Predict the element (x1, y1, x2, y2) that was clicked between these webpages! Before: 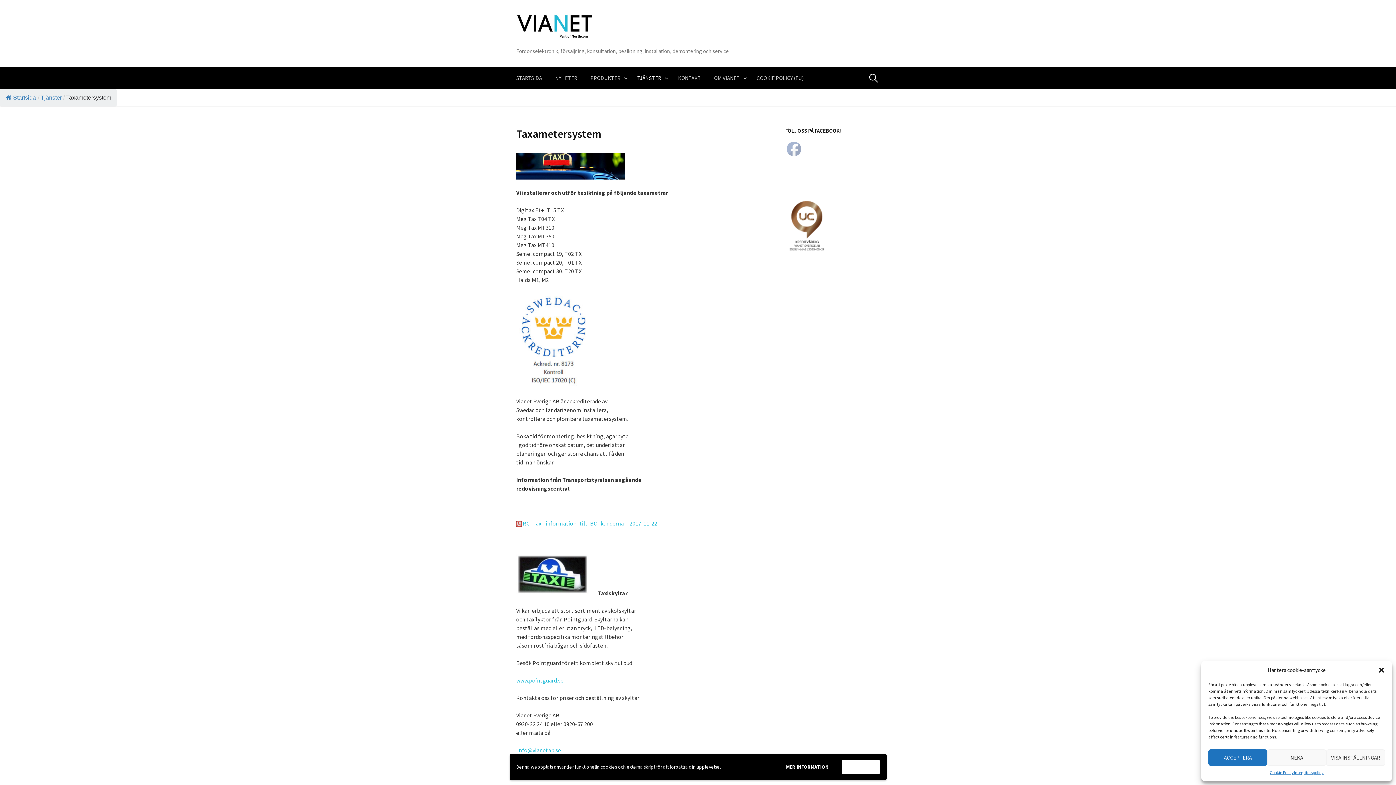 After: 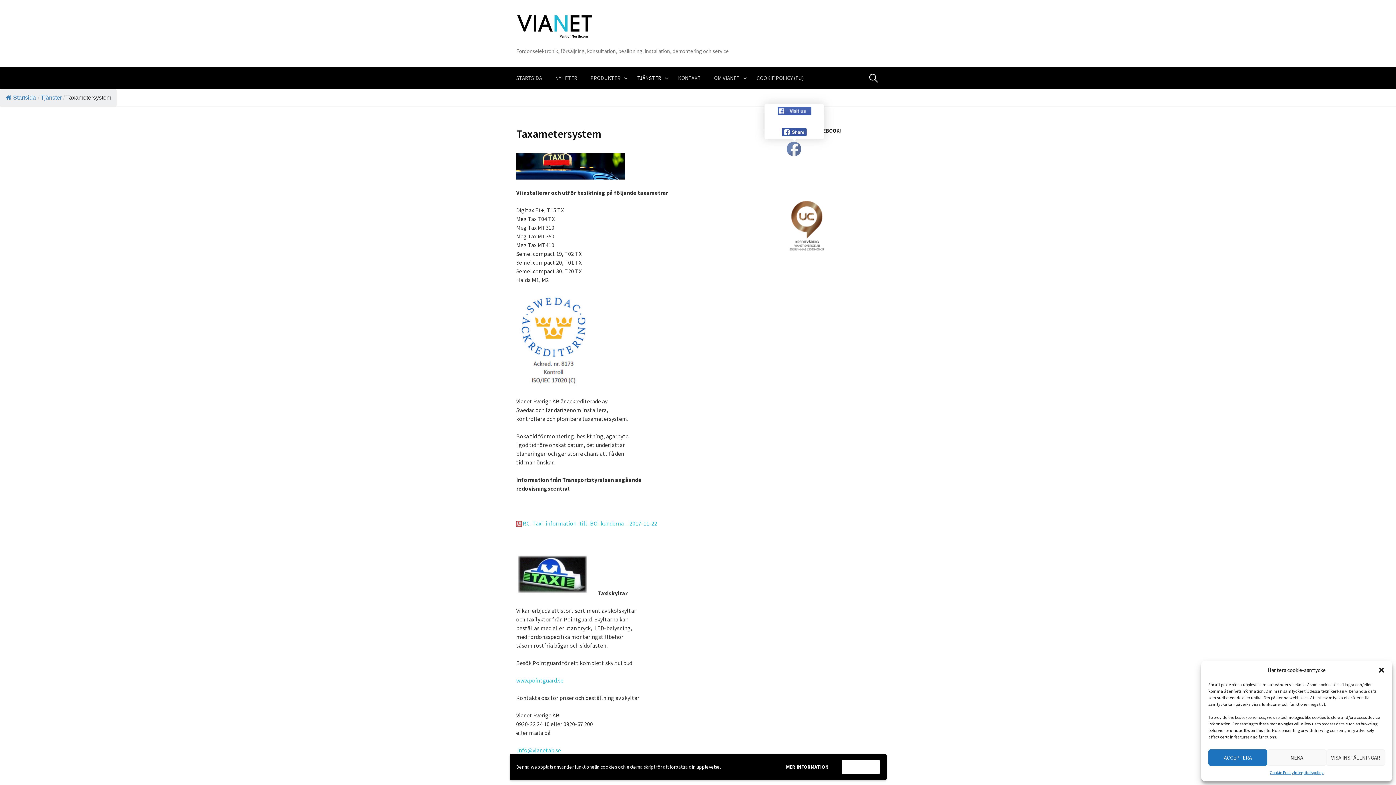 Action: bbox: (787, 142, 801, 156)